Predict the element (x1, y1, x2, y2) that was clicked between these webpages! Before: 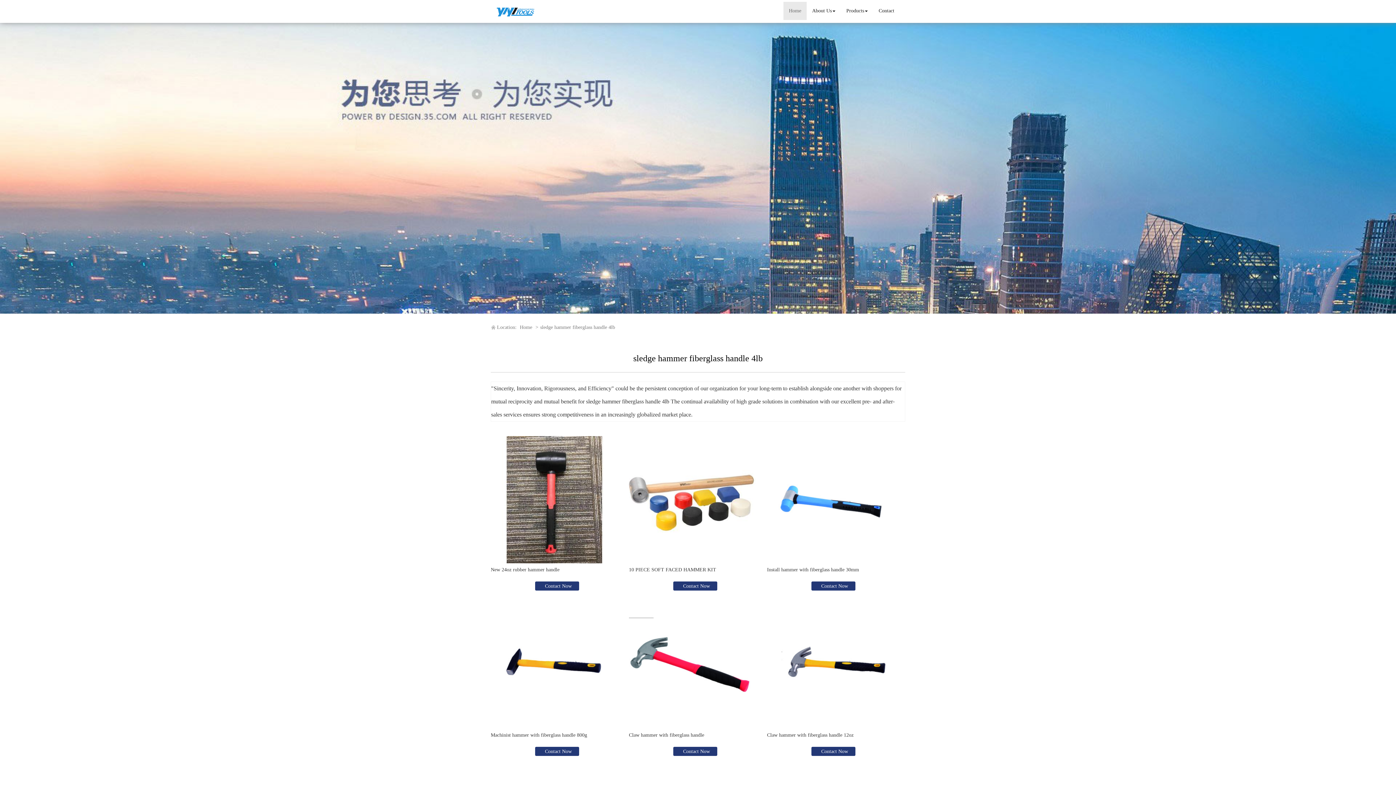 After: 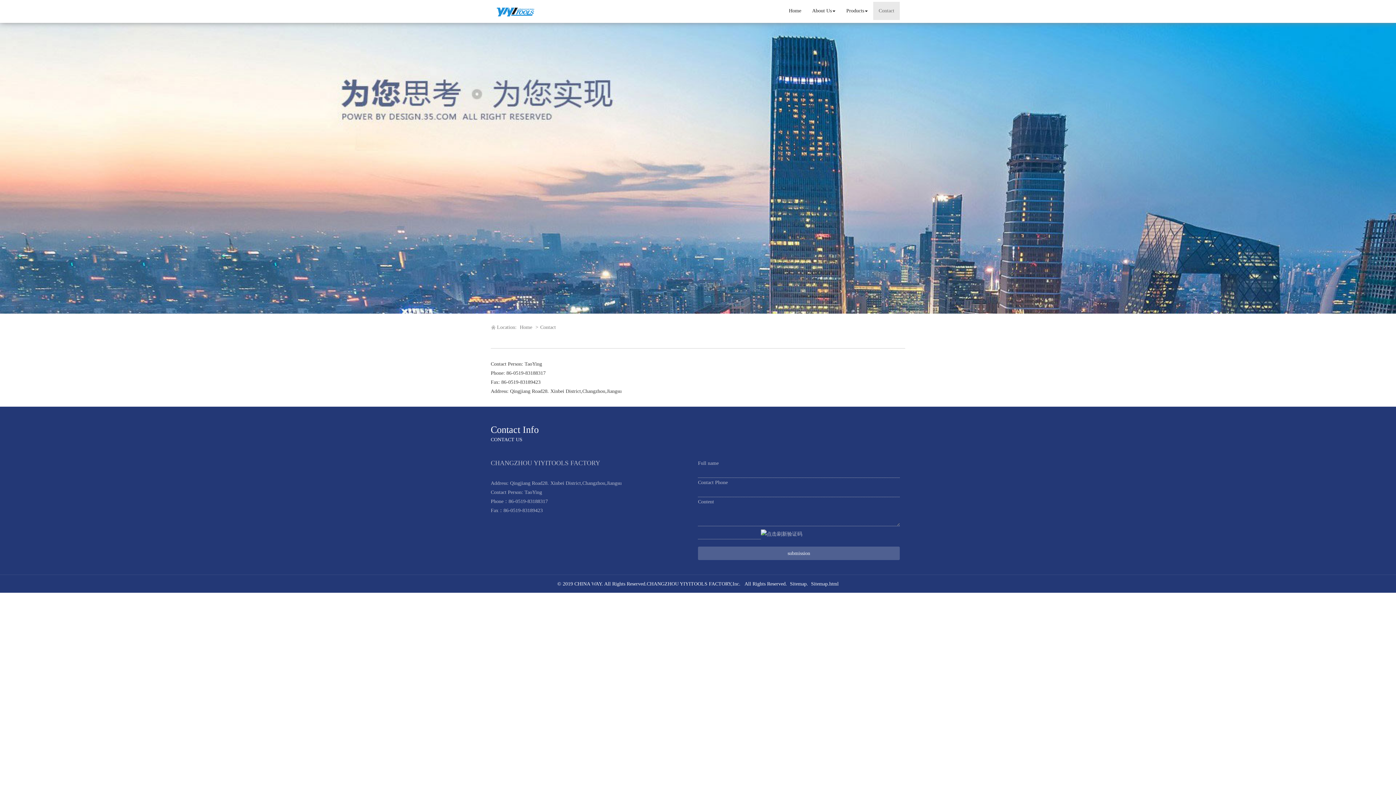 Action: label: Contact bbox: (873, 1, 900, 20)